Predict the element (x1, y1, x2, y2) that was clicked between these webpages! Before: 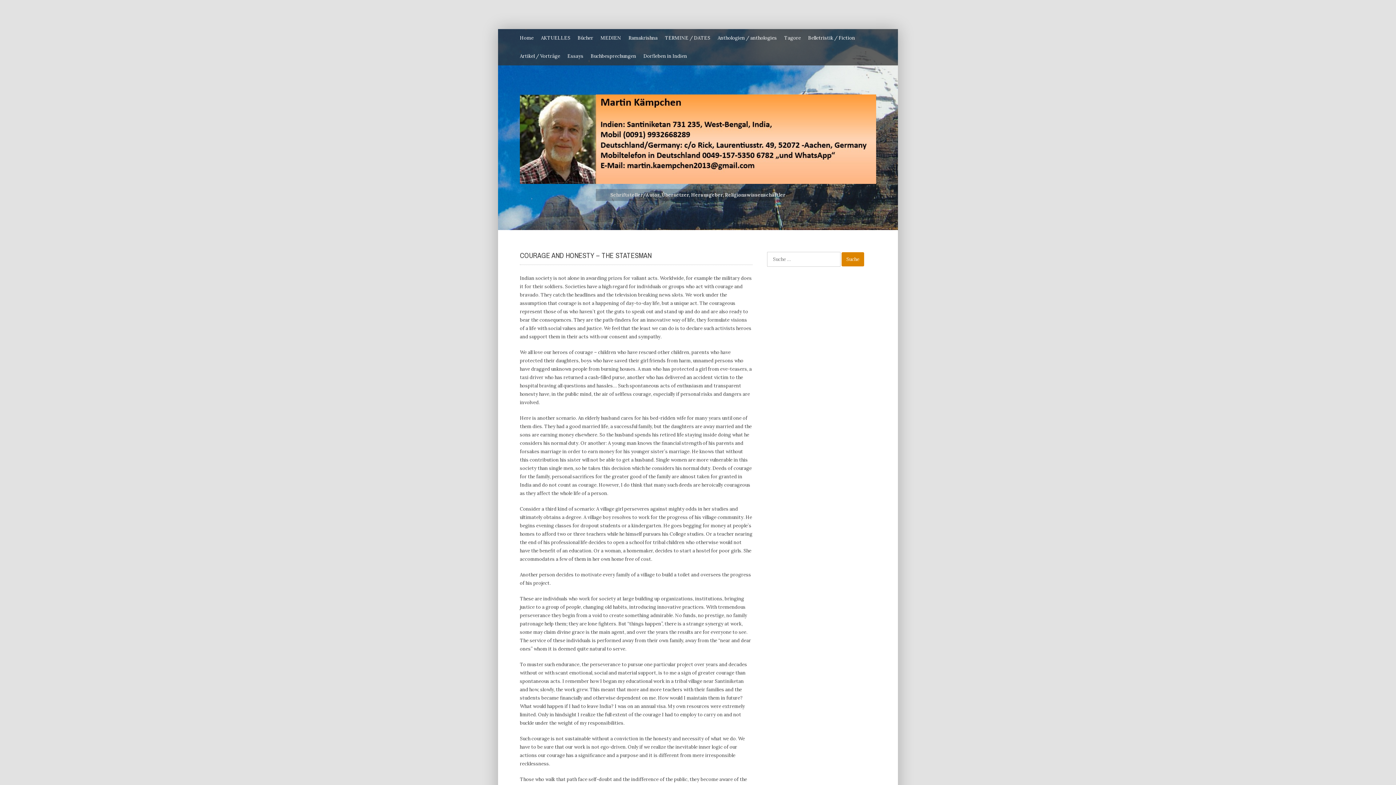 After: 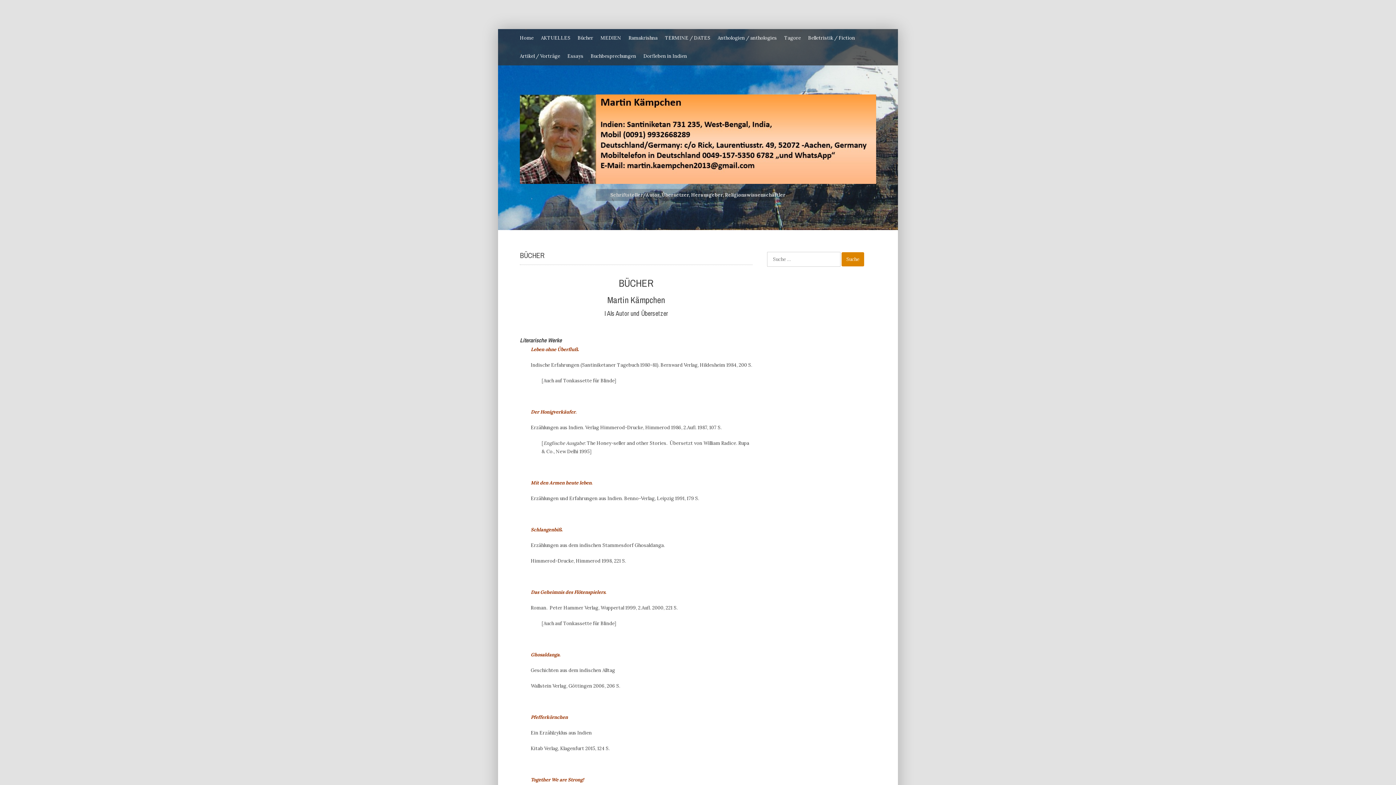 Action: label: Bücher bbox: (577, 29, 593, 47)